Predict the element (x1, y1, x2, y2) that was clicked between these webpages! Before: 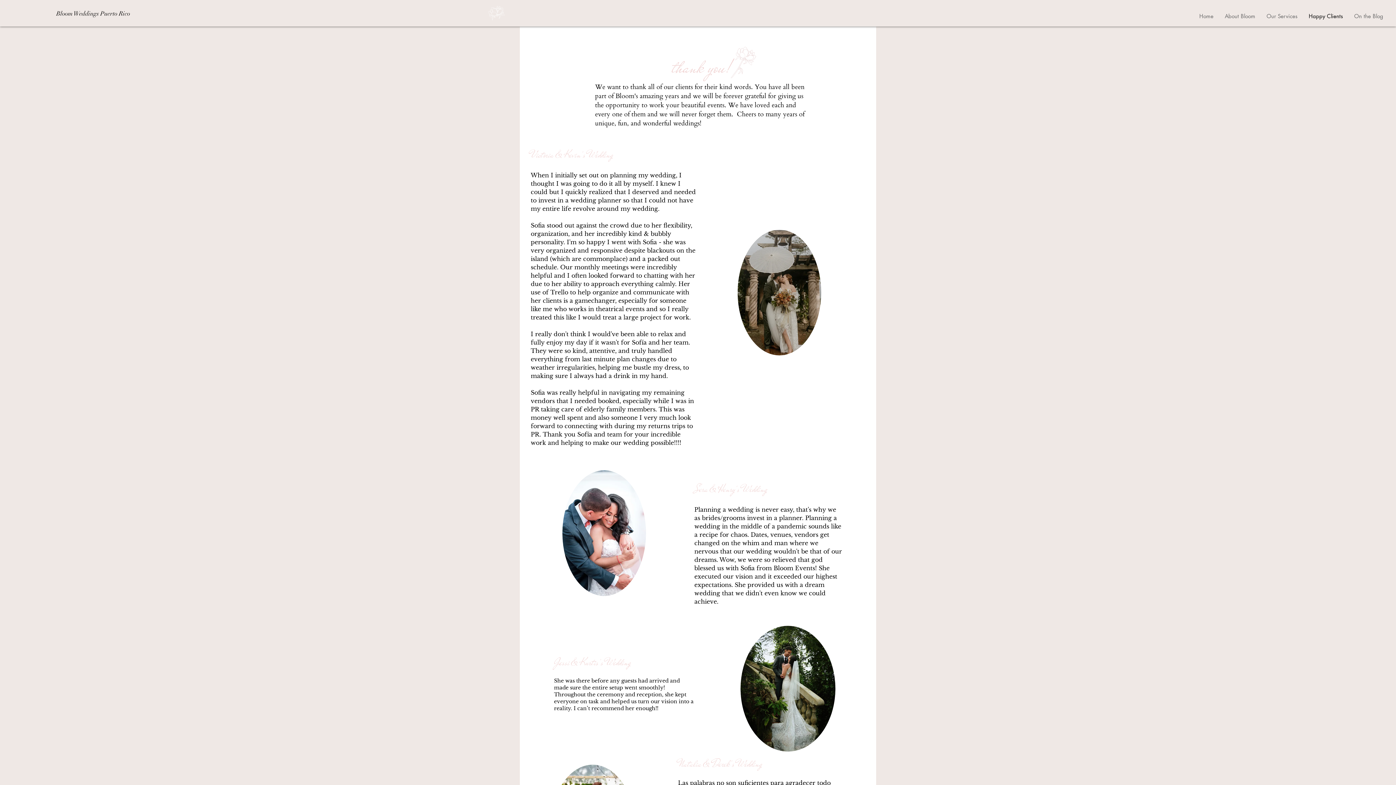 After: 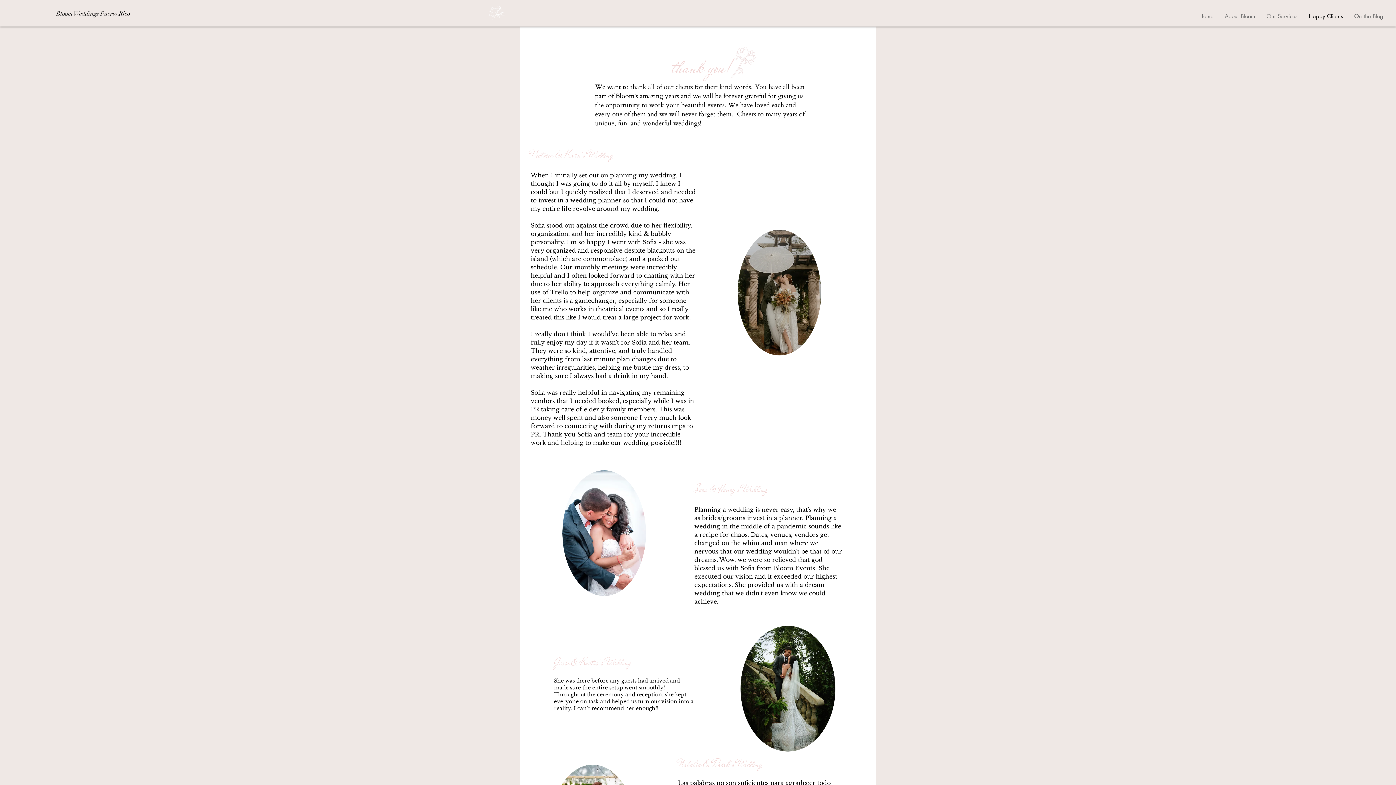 Action: bbox: (1303, 7, 1348, 25) label: Happy Clients